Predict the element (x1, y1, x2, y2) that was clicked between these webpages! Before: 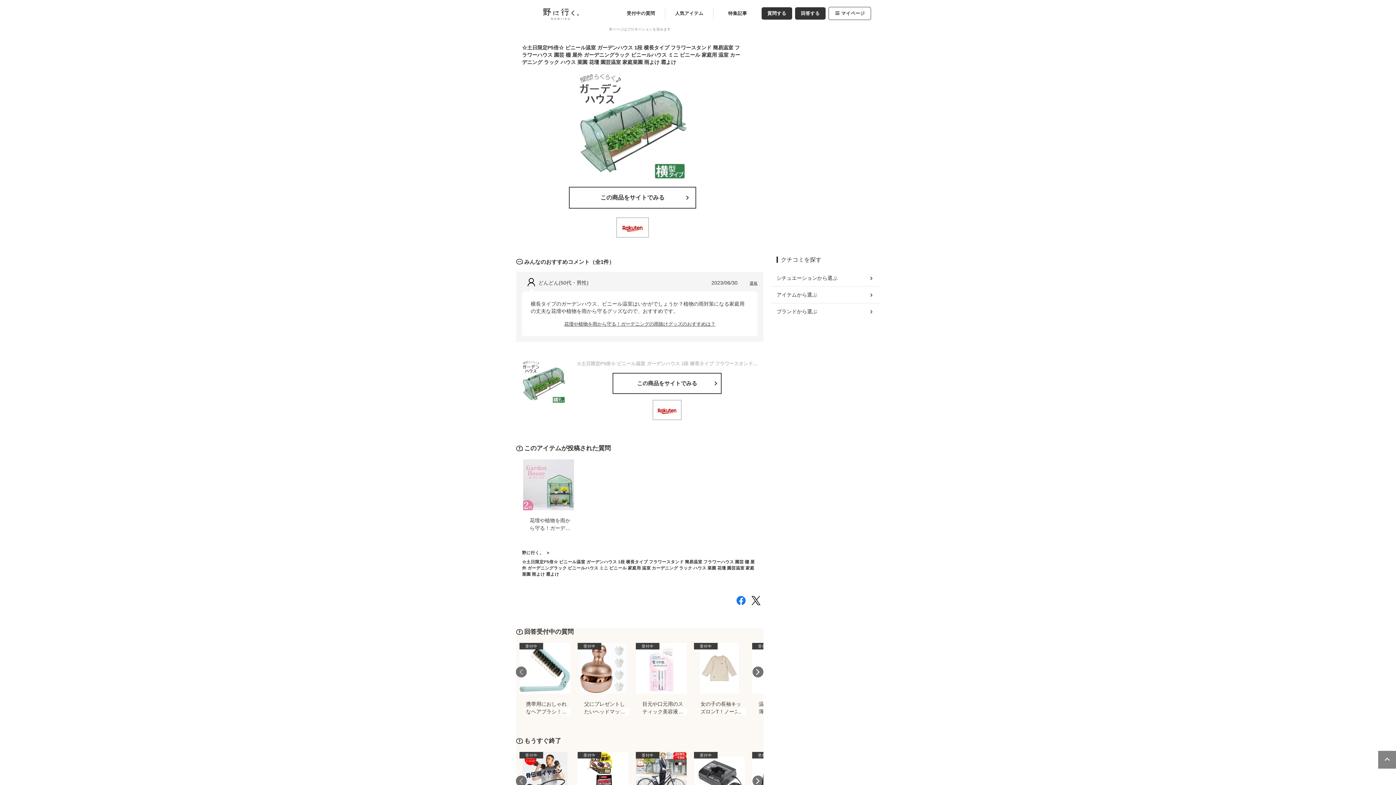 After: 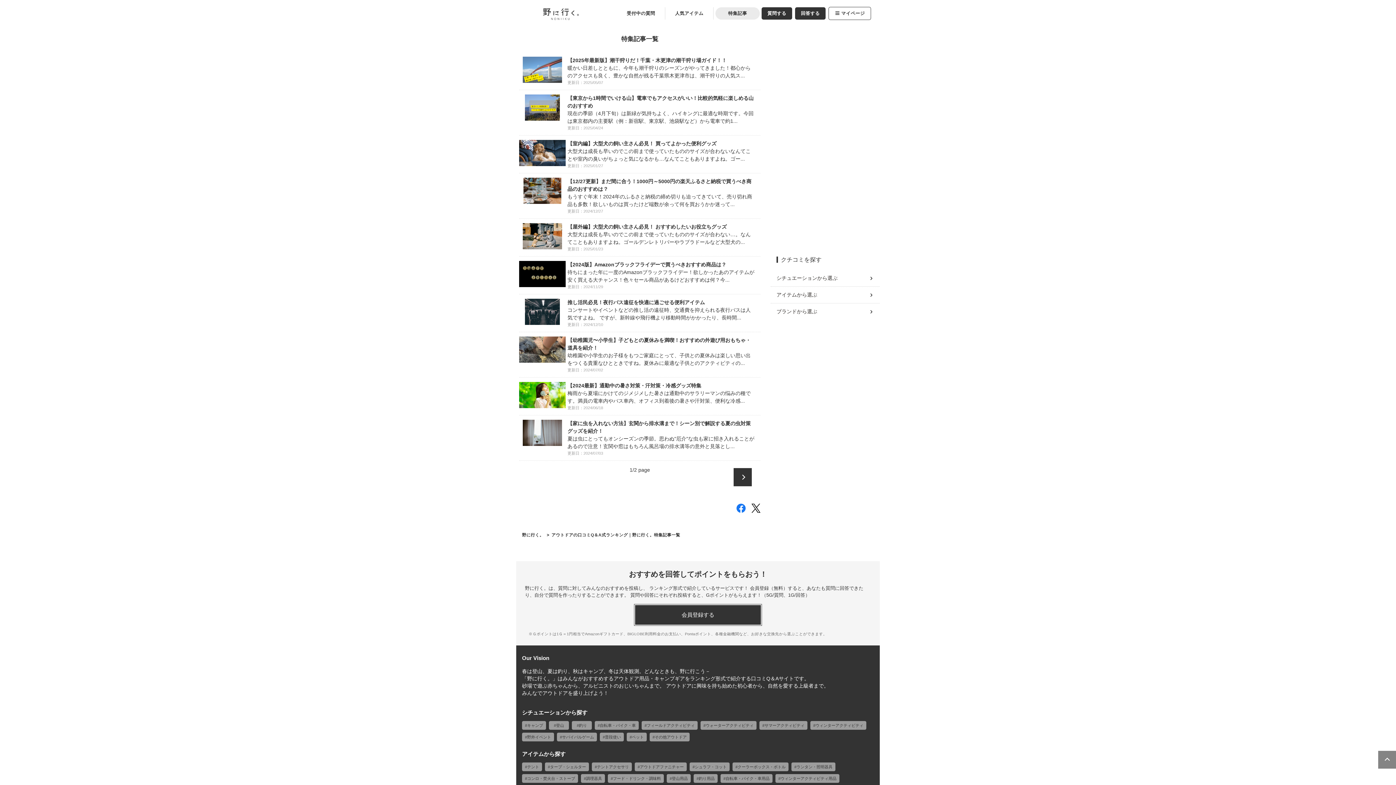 Action: bbox: (715, 7, 760, 19) label: 特集記事